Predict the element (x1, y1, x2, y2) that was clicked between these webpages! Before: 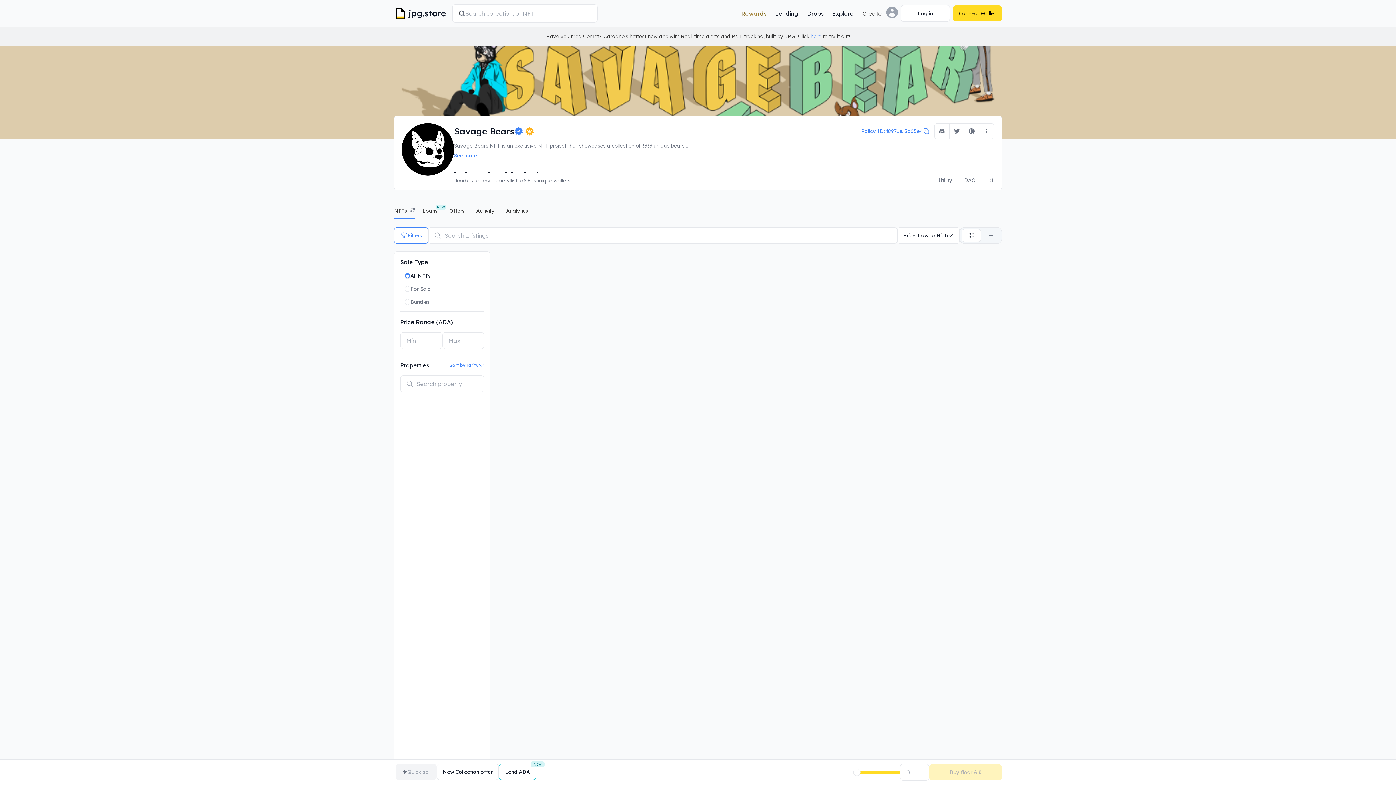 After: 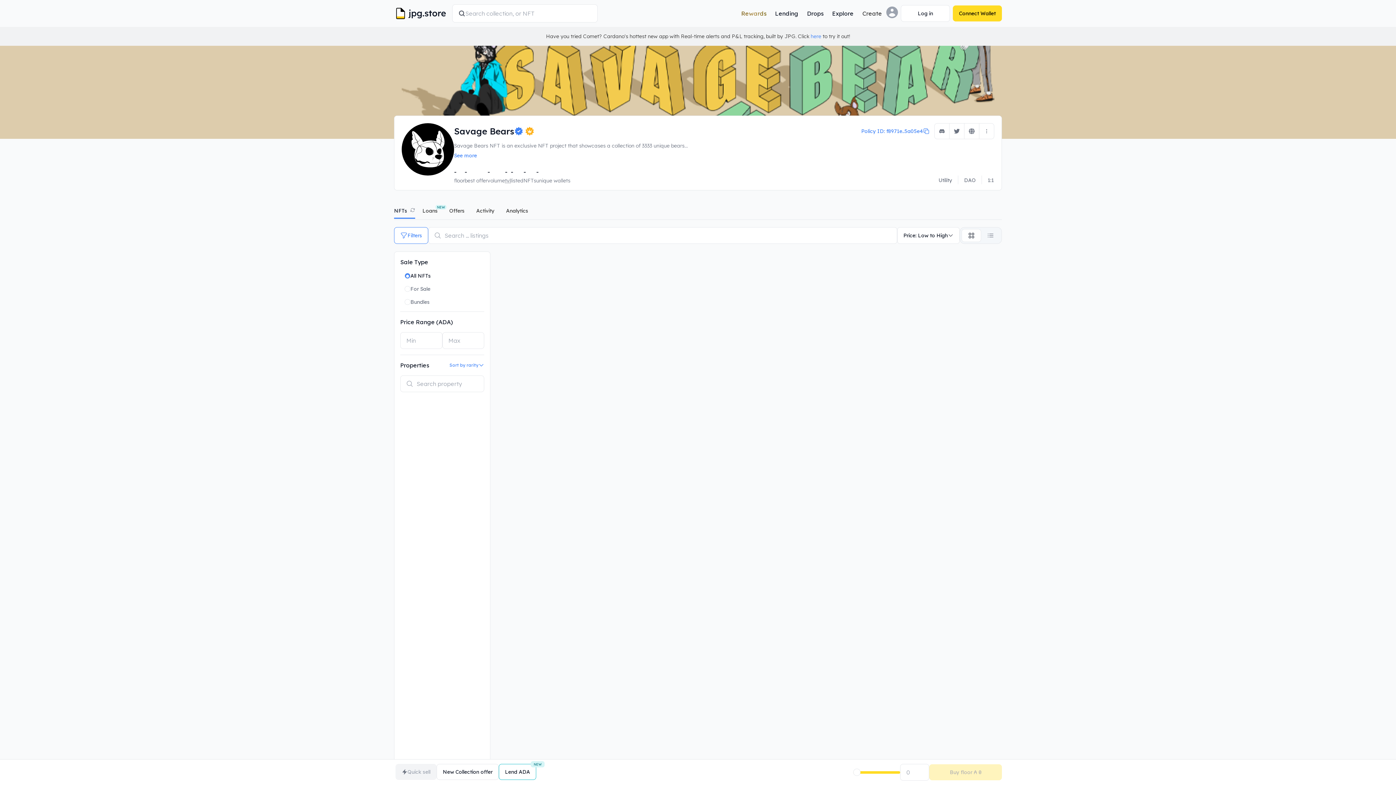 Action: label: NFTs bbox: (394, 207, 407, 214)